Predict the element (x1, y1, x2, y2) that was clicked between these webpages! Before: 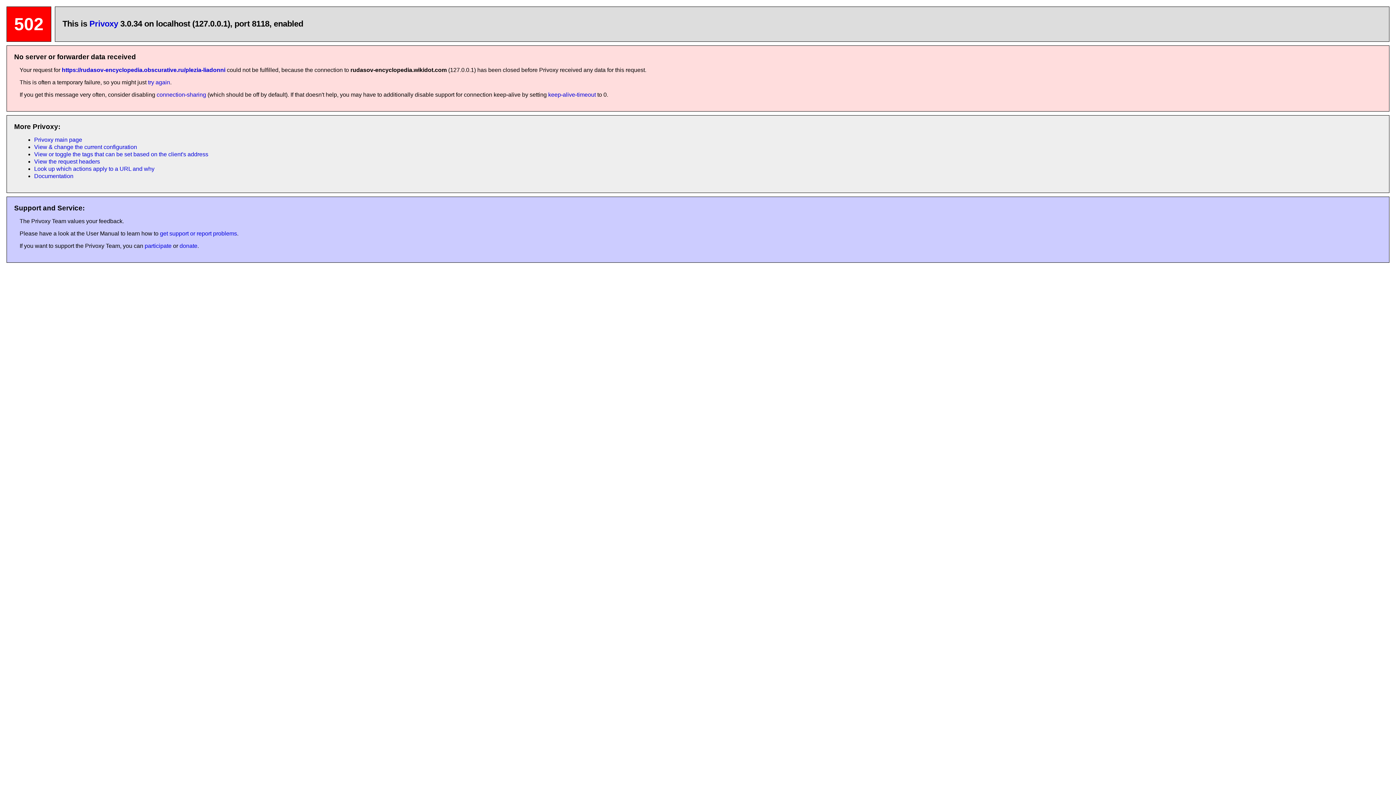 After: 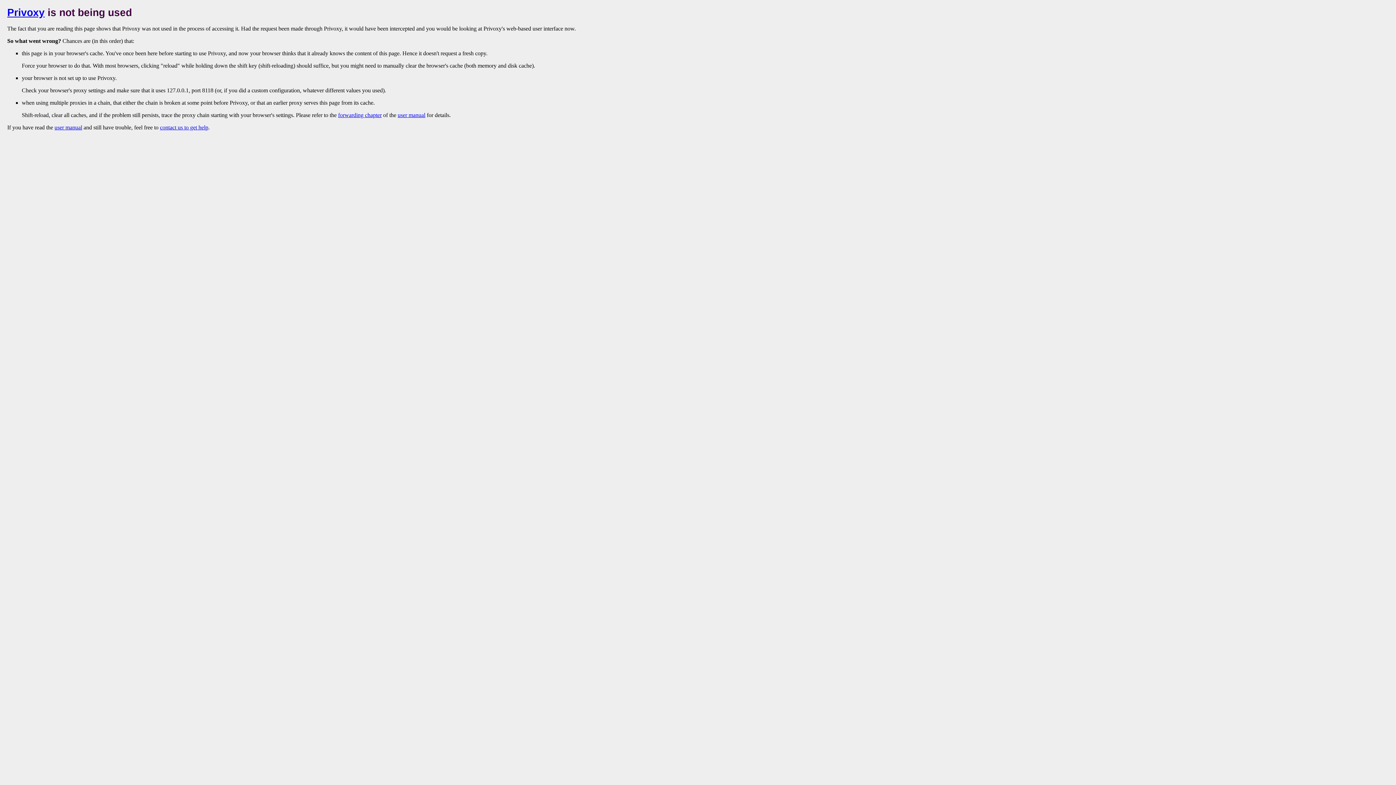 Action: label: Privoxy main page bbox: (34, 136, 82, 142)